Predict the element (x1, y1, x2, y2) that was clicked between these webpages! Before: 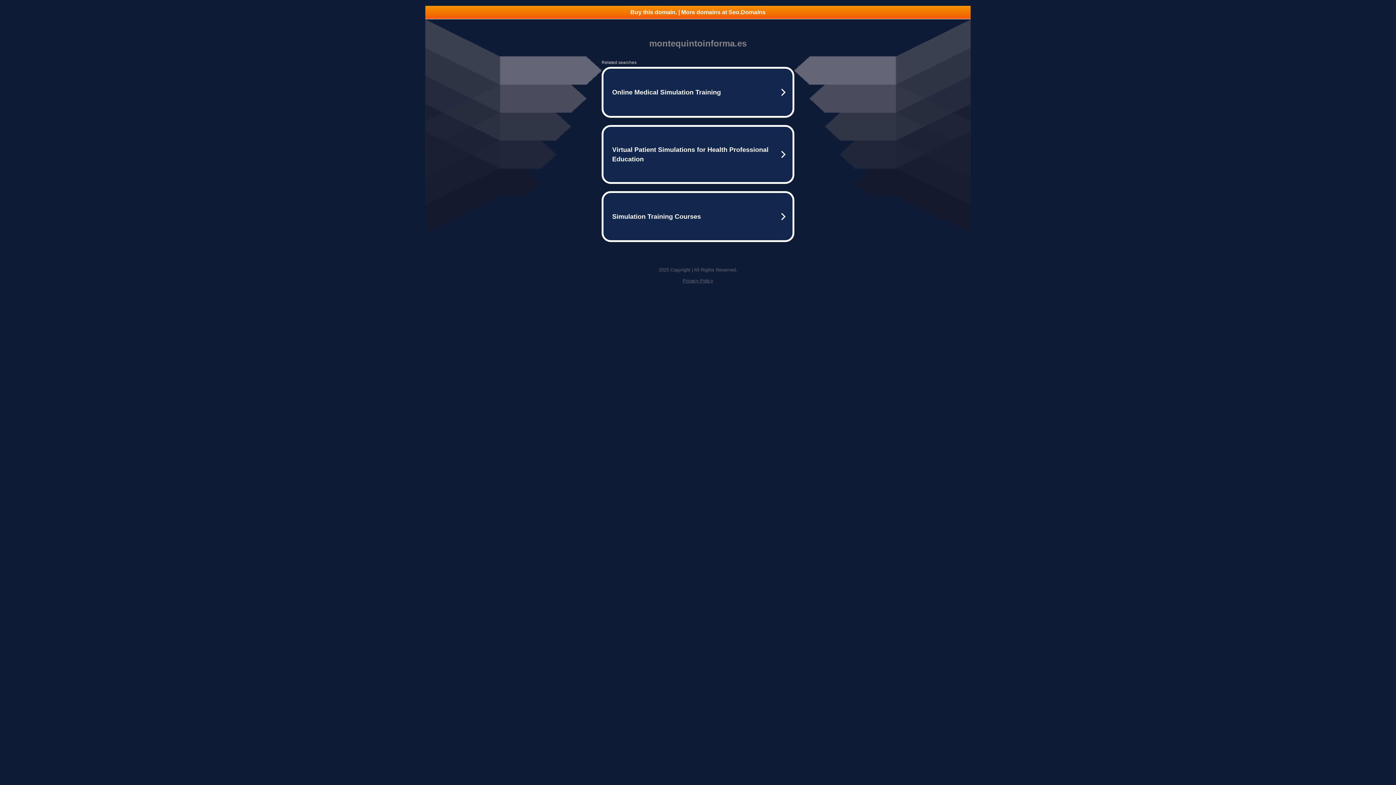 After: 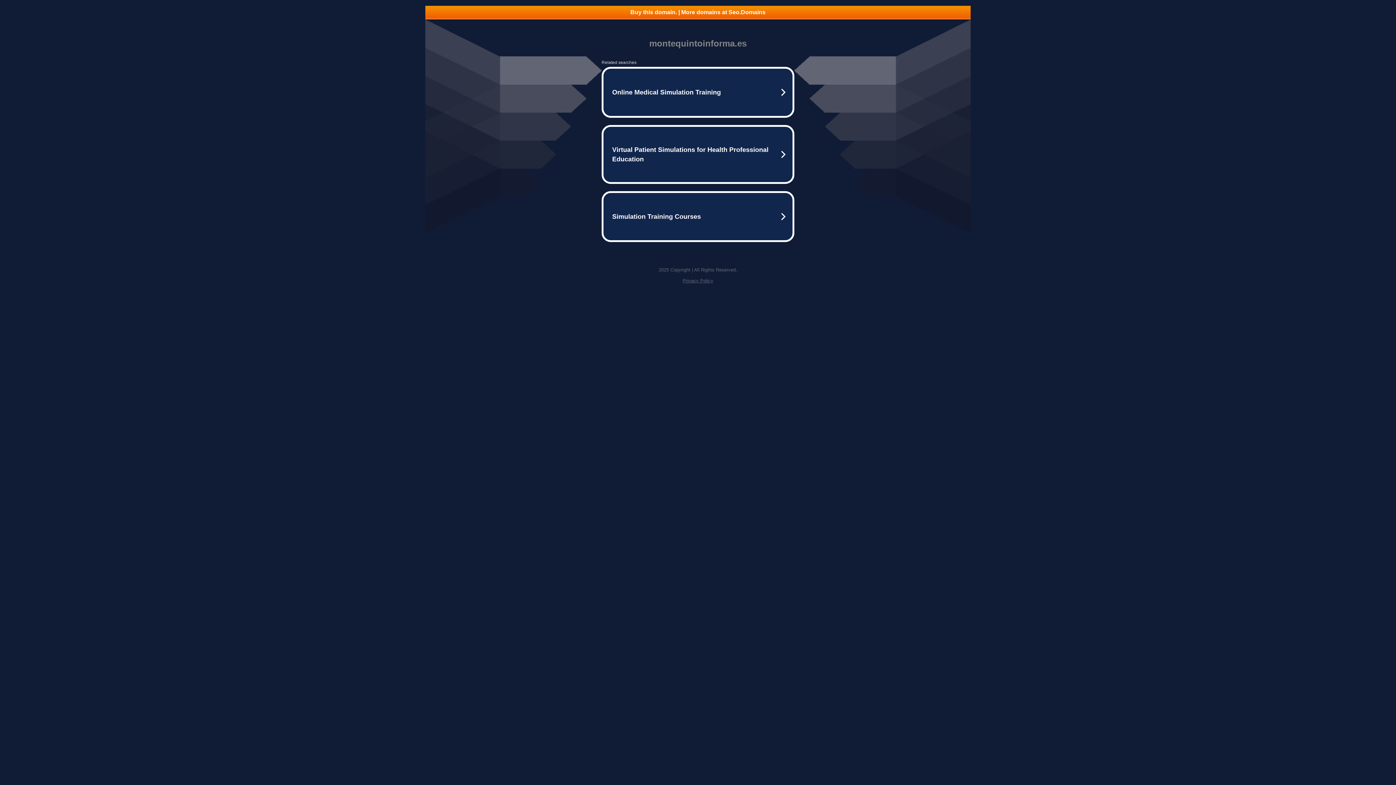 Action: bbox: (682, 278, 713, 283) label: Privacy Policy